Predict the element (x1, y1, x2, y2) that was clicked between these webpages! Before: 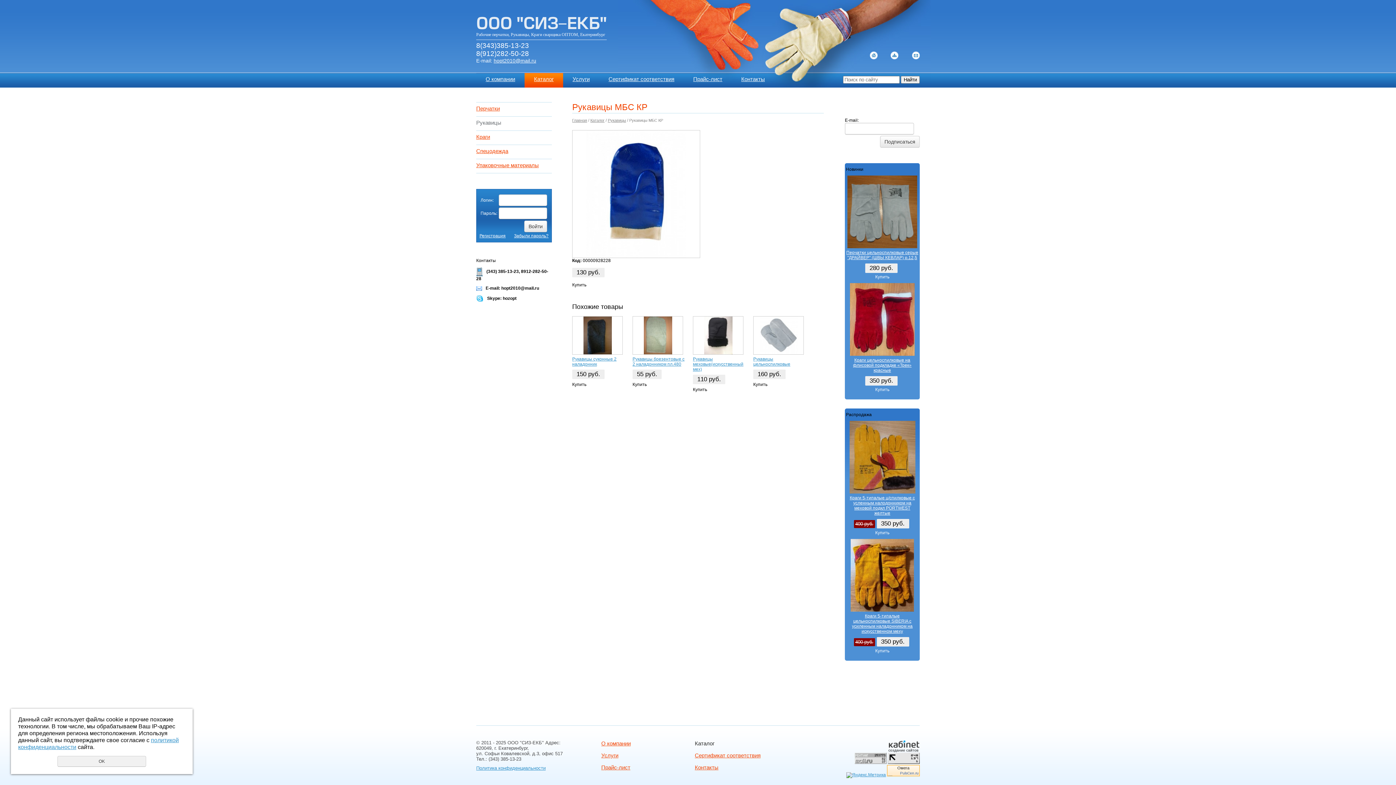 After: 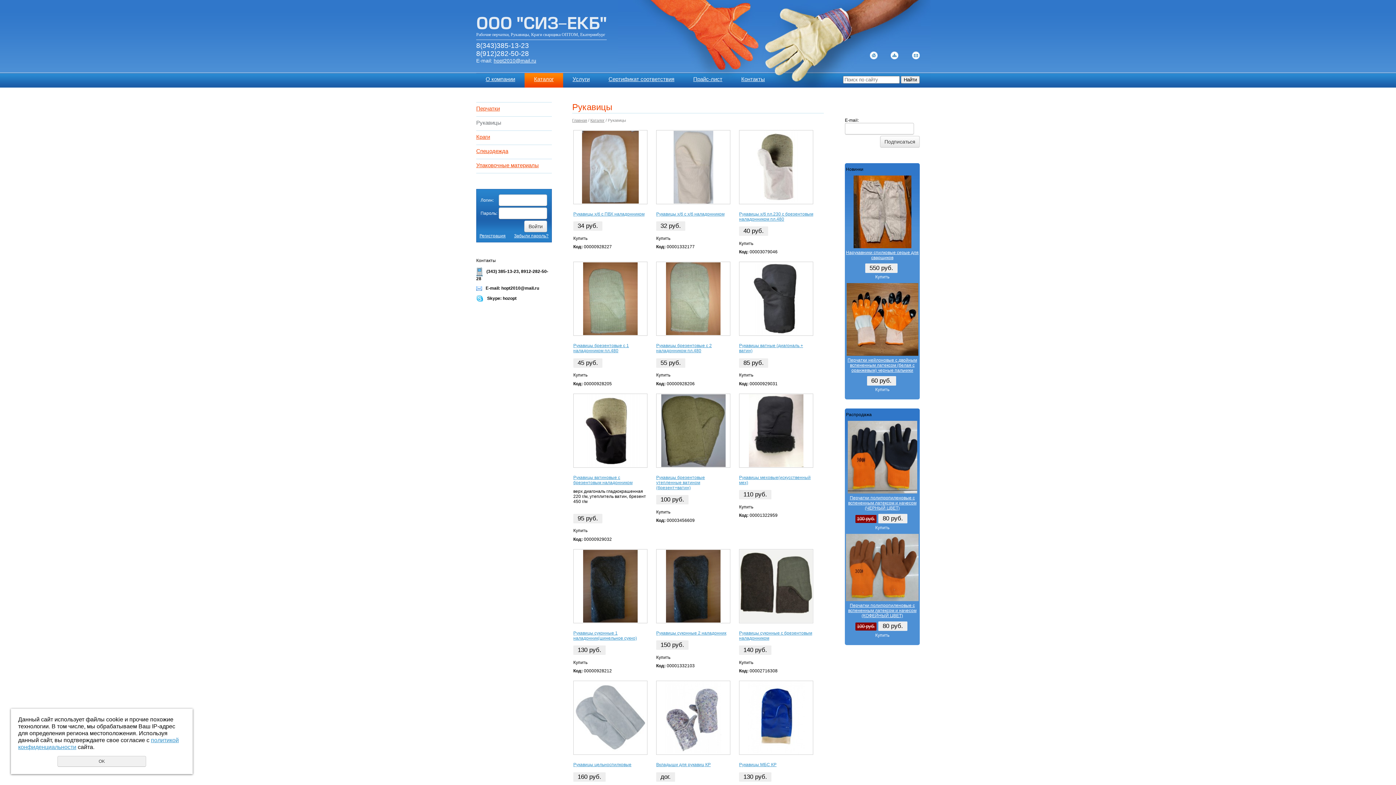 Action: bbox: (608, 118, 626, 122) label: Рукавицы